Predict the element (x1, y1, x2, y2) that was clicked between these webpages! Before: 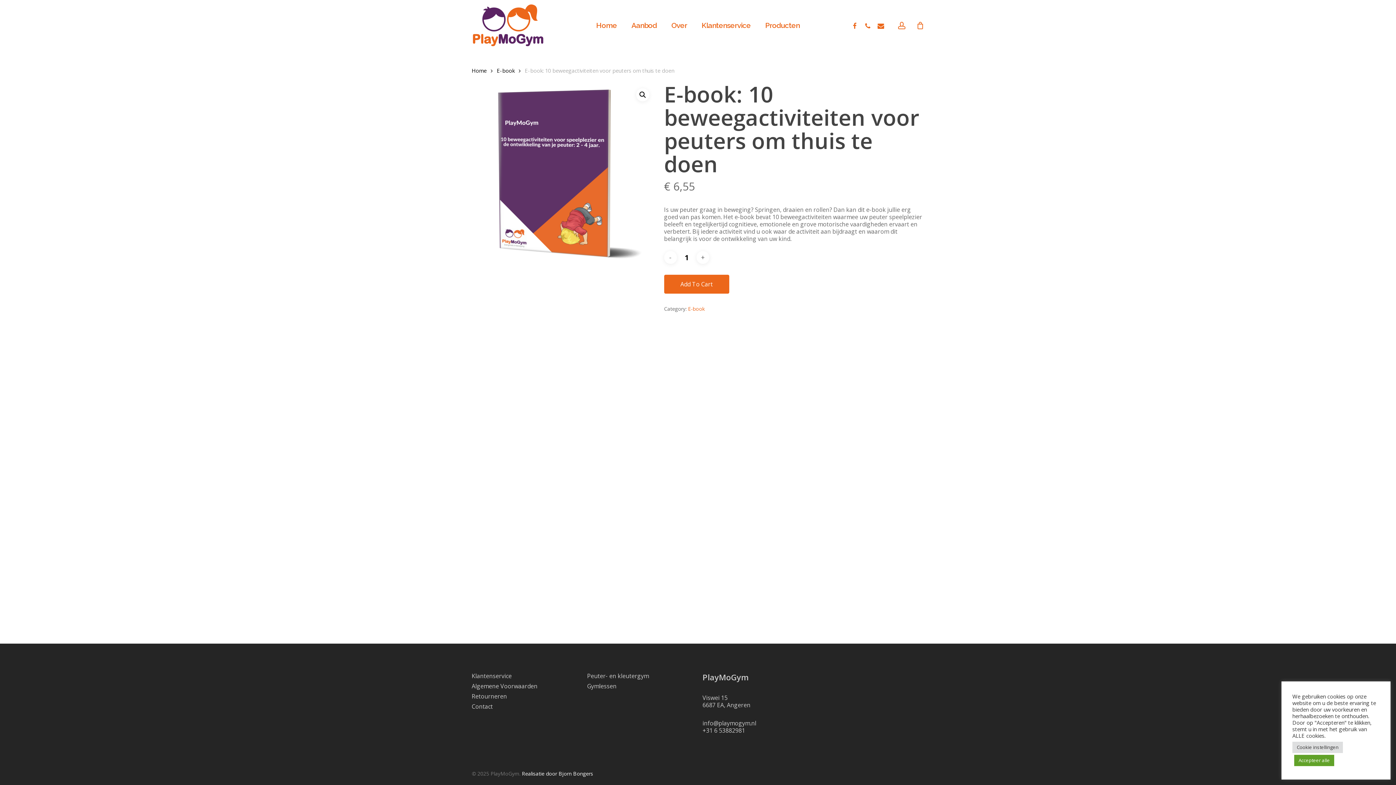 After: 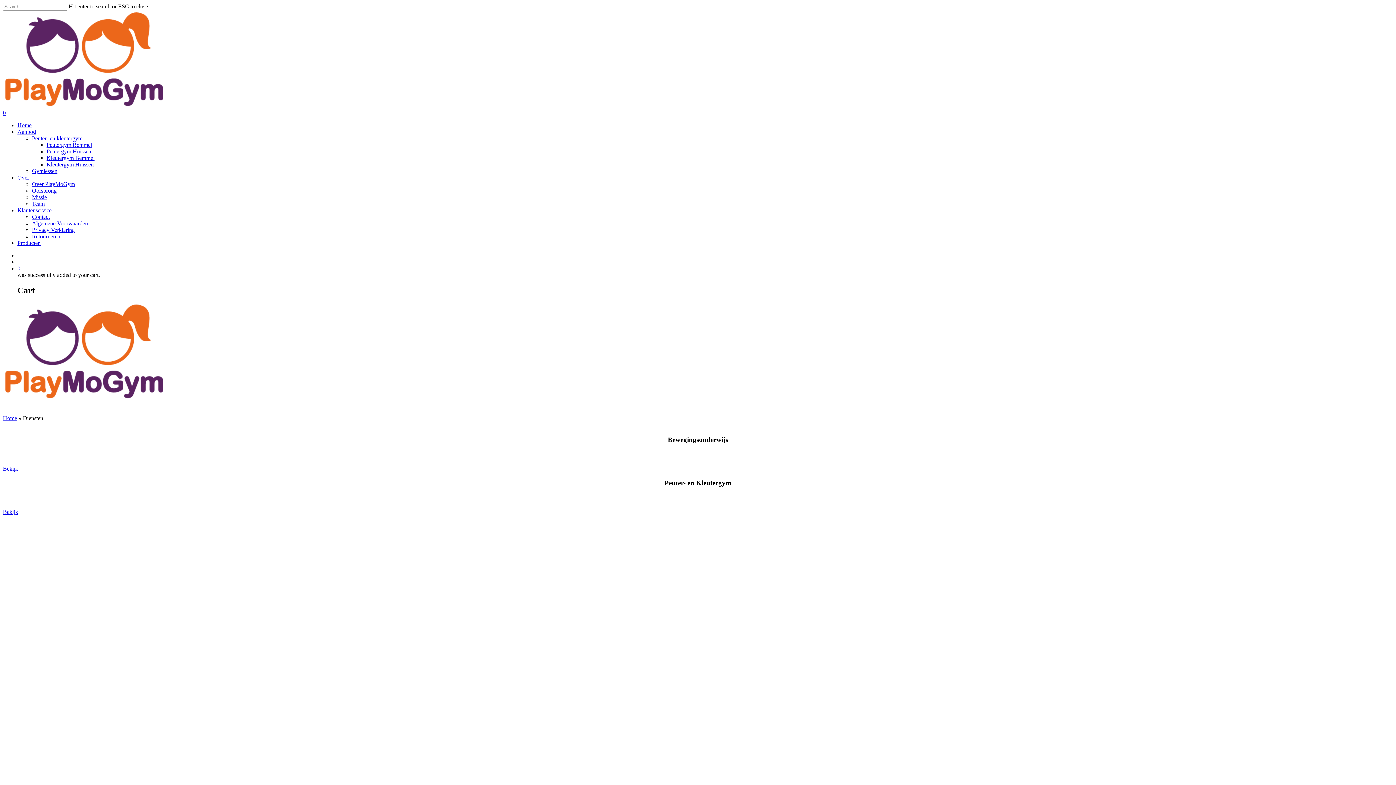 Action: label: Aanbod bbox: (624, 21, 664, 29)